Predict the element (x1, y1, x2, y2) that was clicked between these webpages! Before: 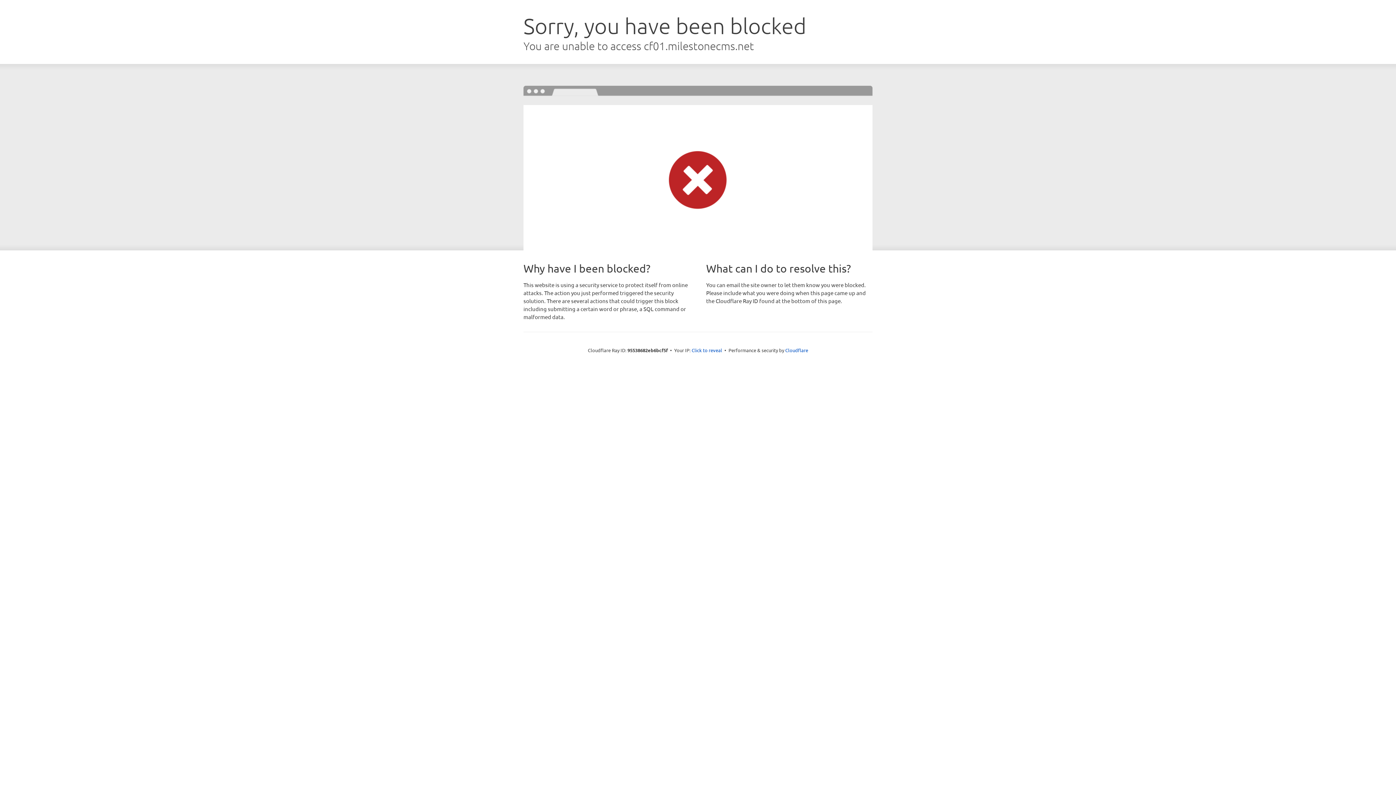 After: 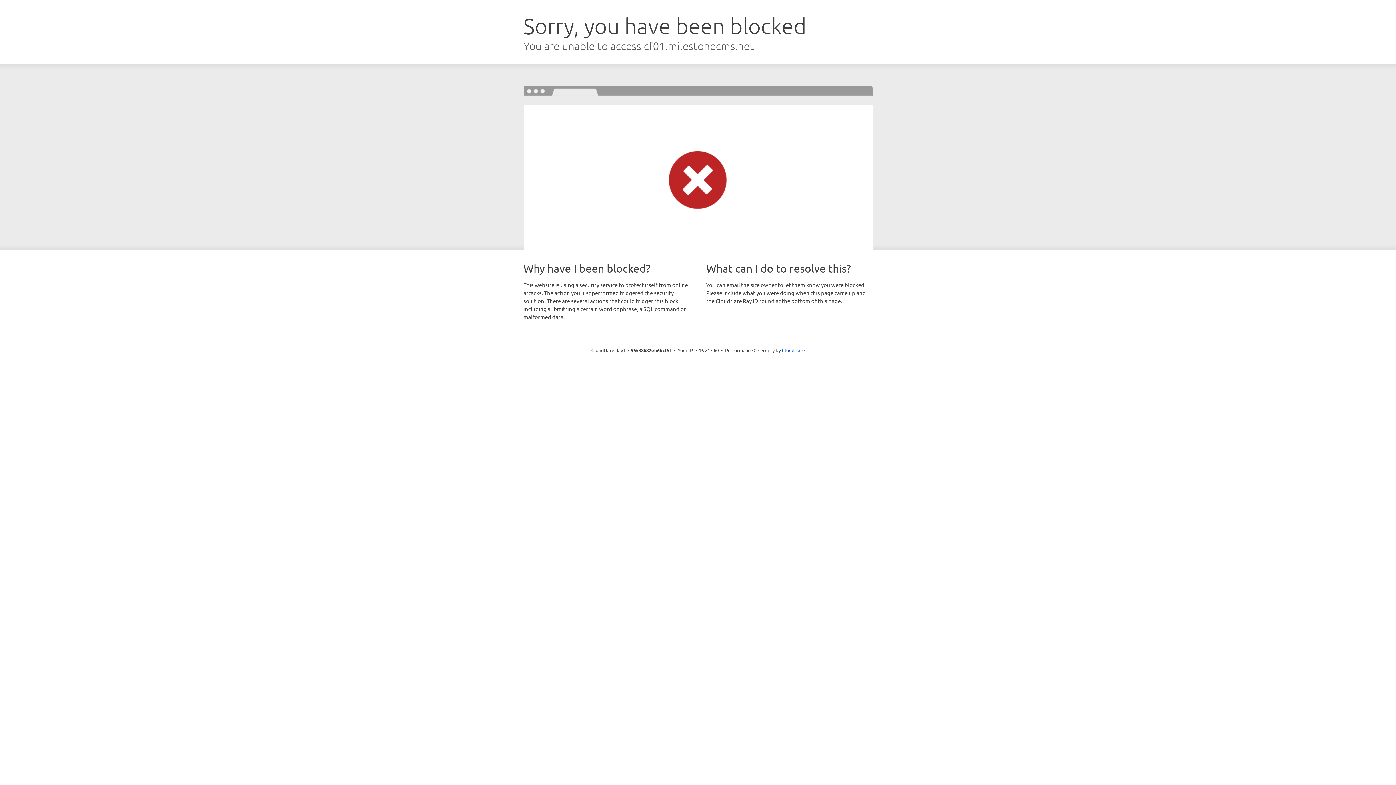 Action: label: Click to reveal bbox: (691, 346, 722, 353)